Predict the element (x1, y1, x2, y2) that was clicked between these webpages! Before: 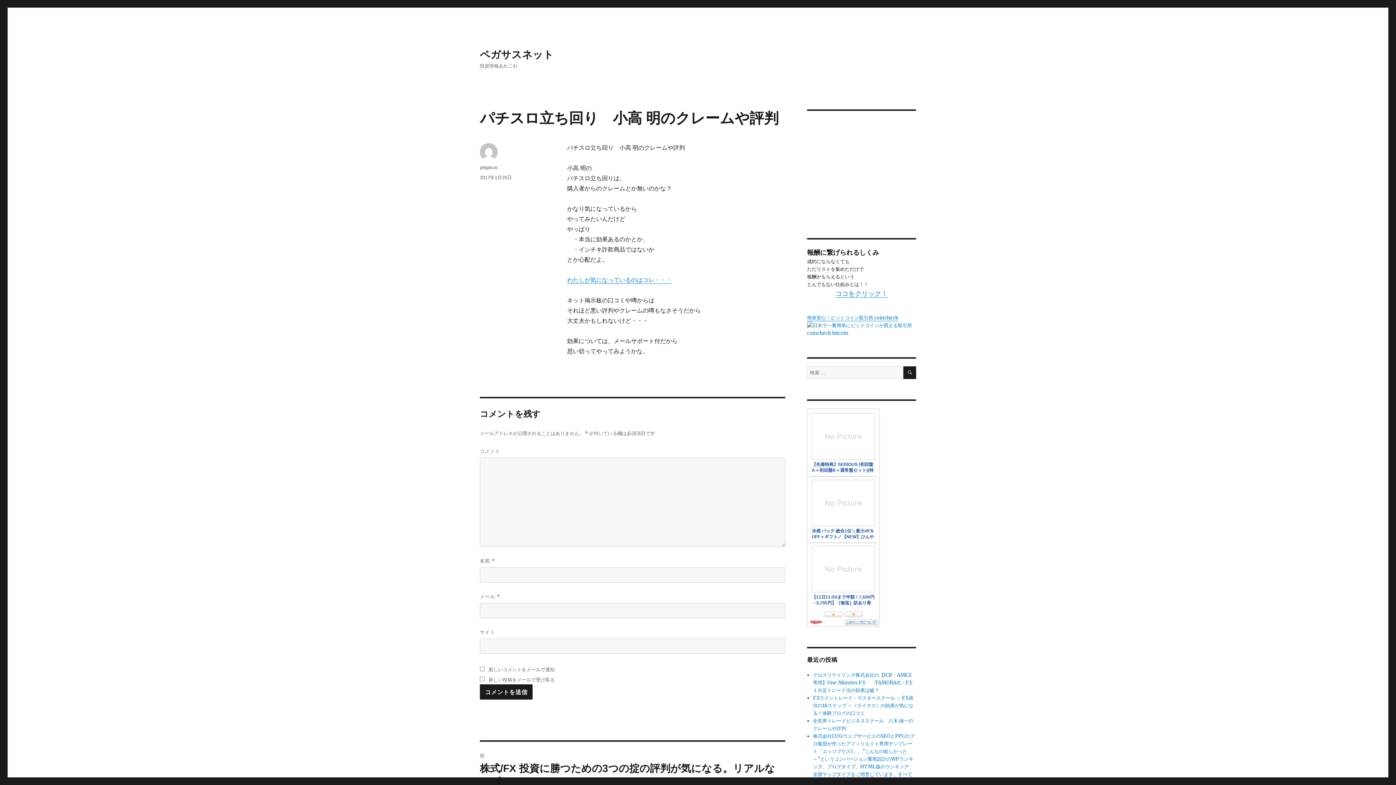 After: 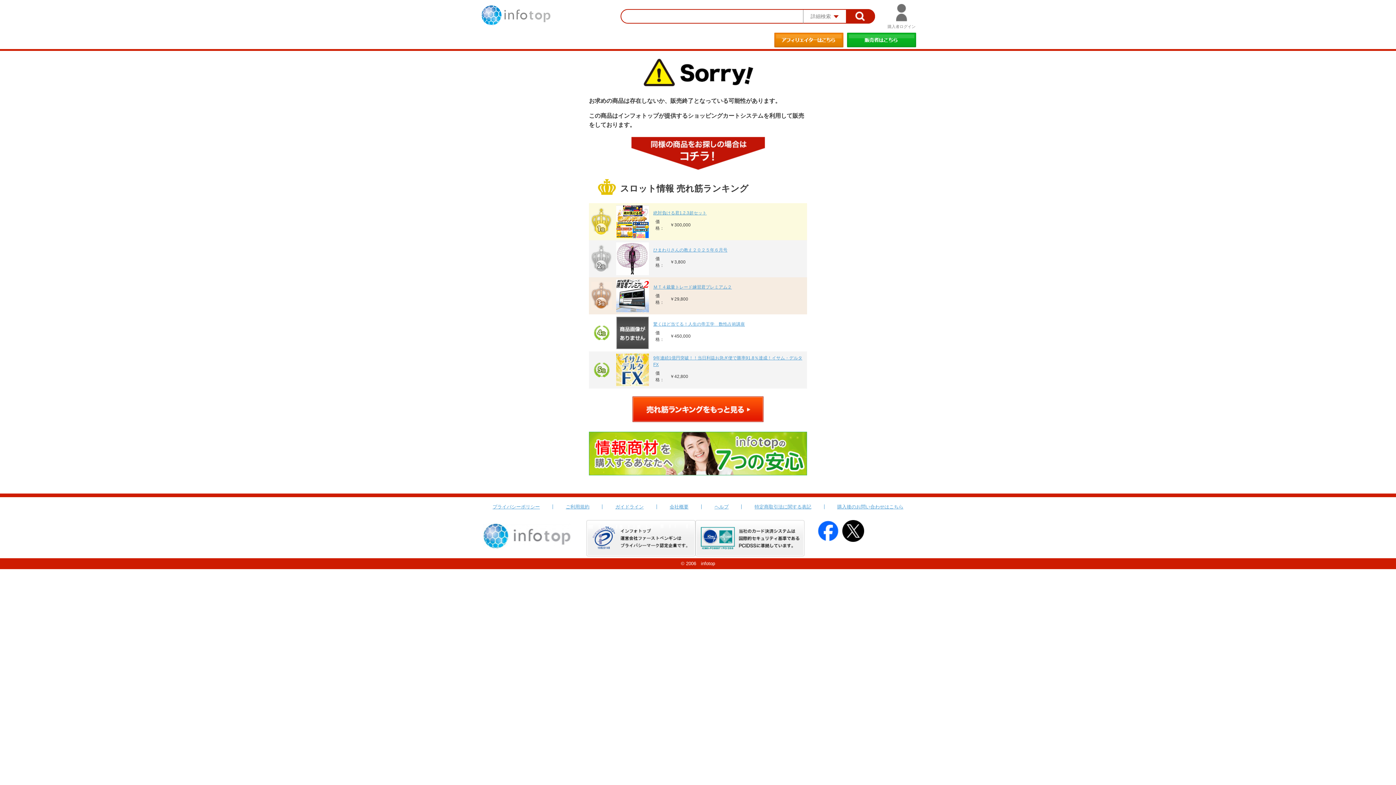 Action: label: わたしが気になっているのはコレ・・・ bbox: (567, 276, 672, 283)